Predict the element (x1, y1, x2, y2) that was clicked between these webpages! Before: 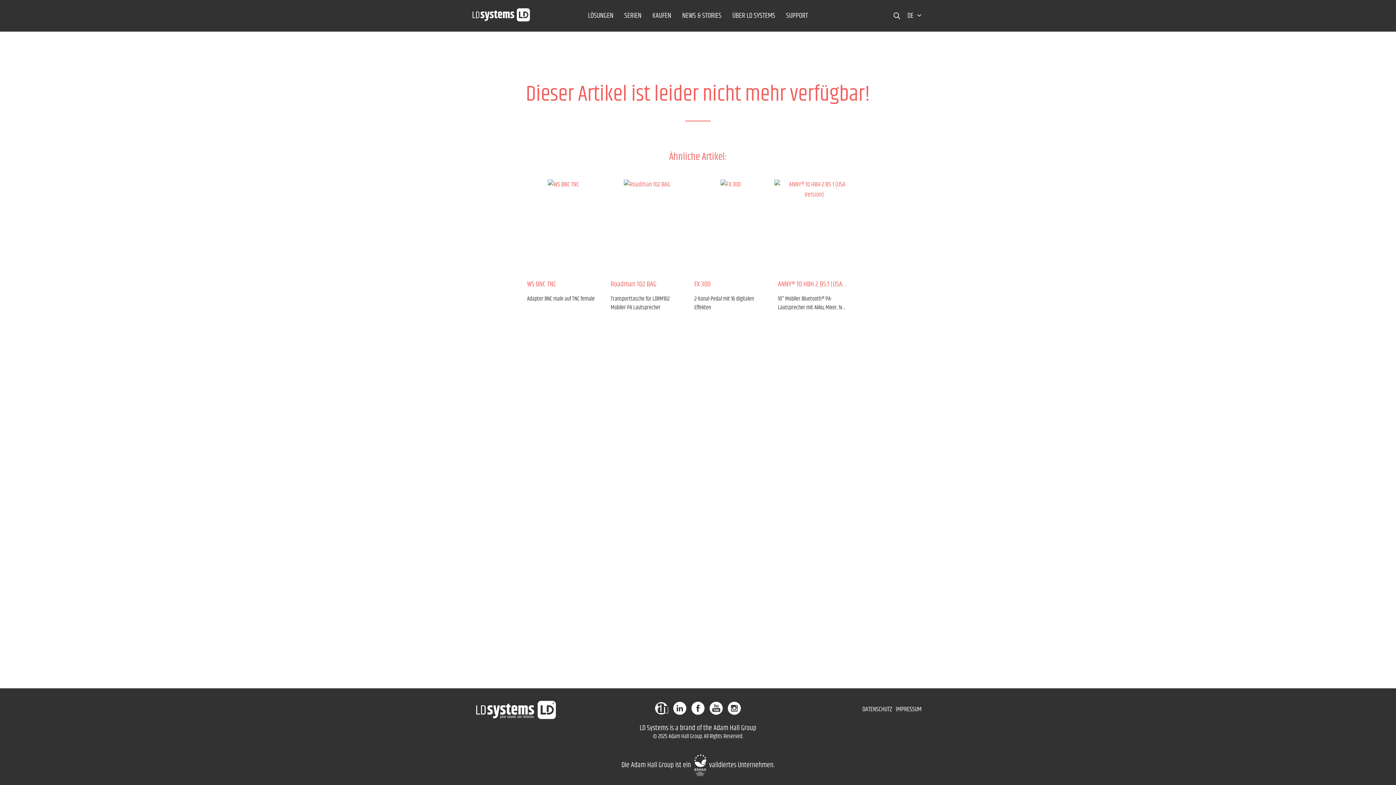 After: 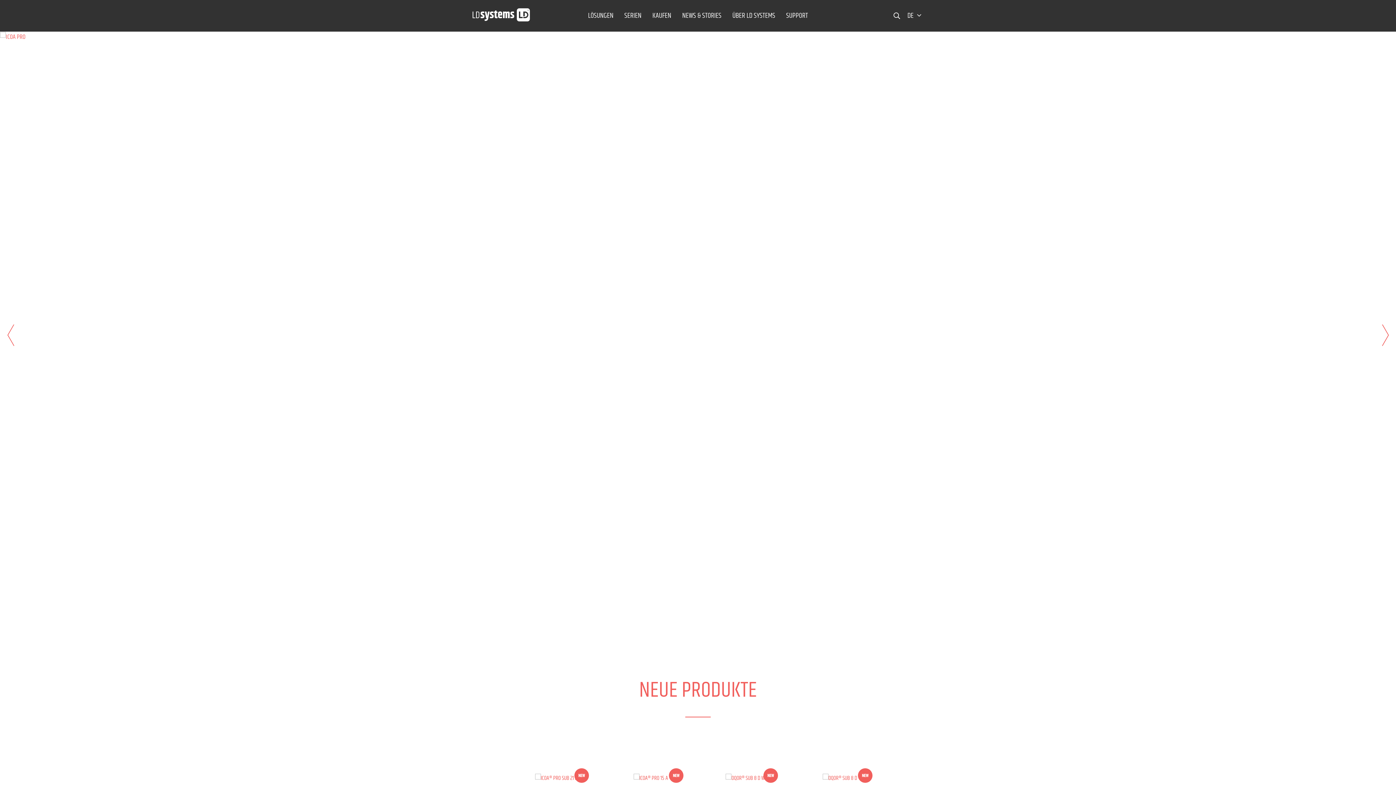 Action: bbox: (474, 699, 616, 721)